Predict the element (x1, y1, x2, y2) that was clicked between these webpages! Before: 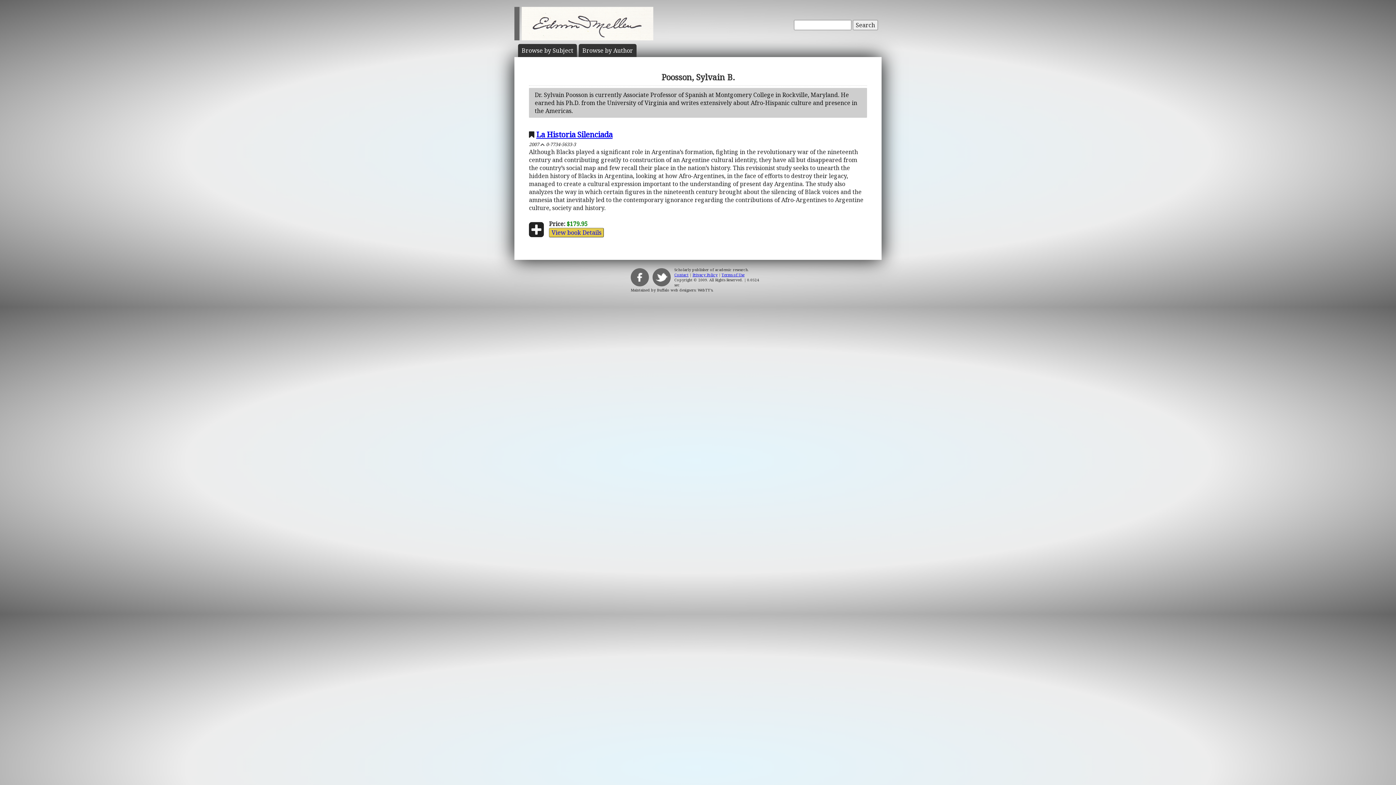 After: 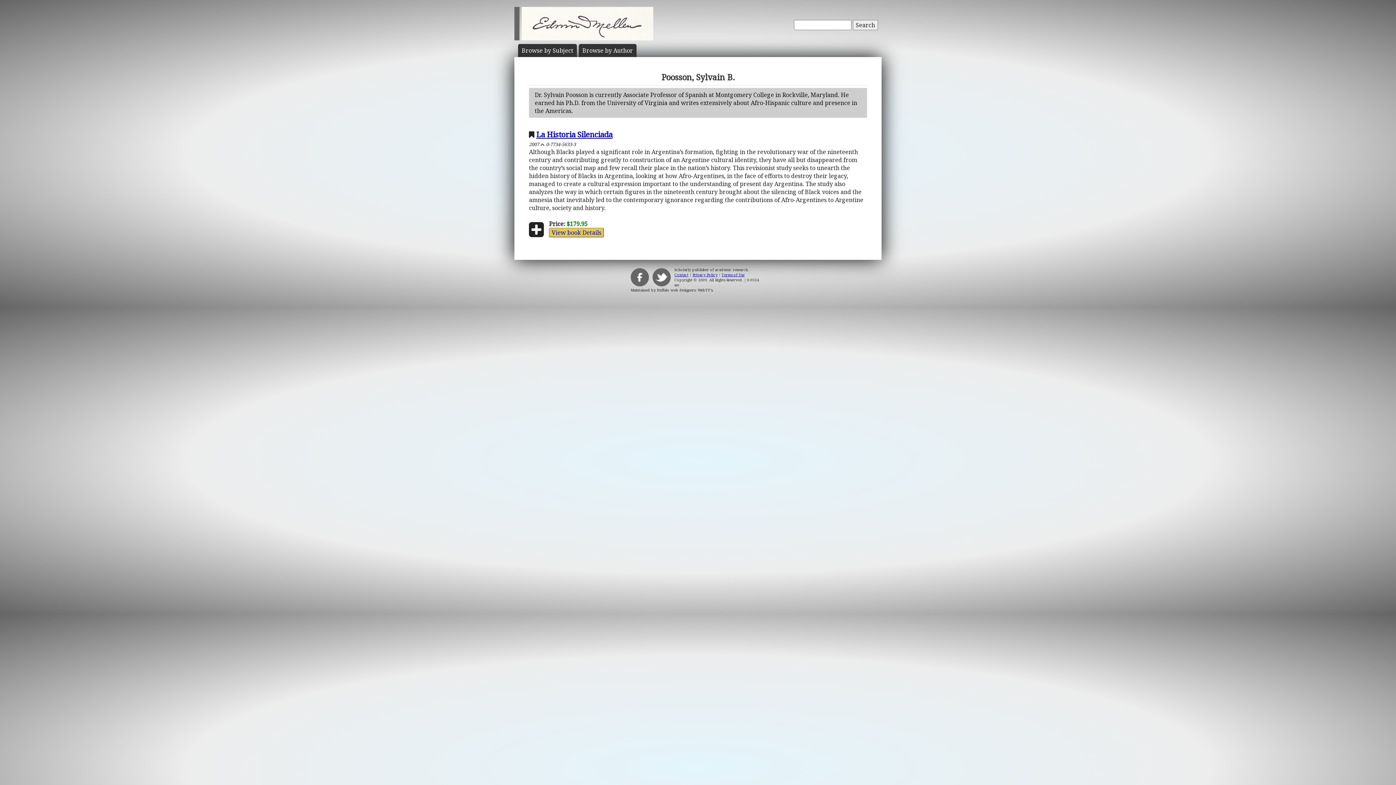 Action: bbox: (657, 287, 712, 292) label: Buffalo web designers: WebTY's